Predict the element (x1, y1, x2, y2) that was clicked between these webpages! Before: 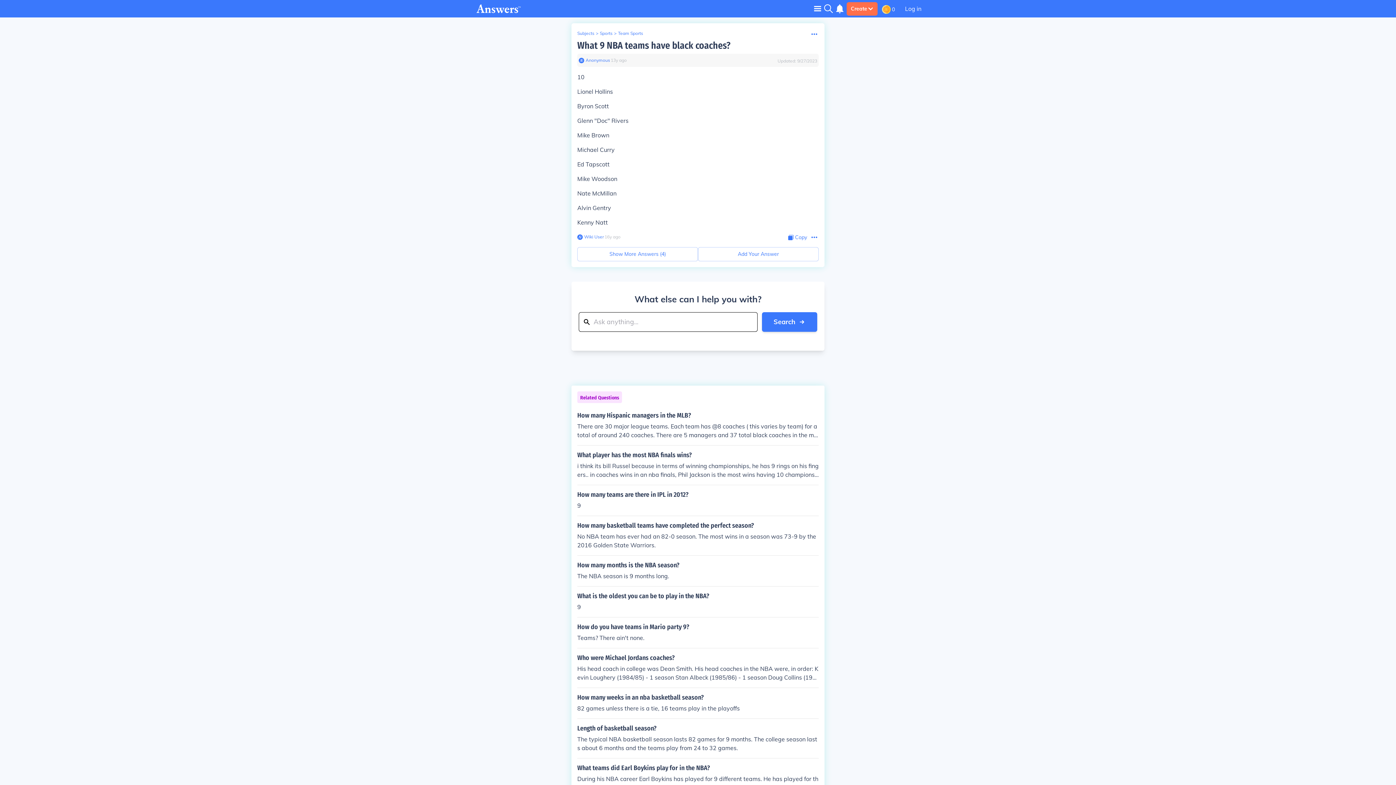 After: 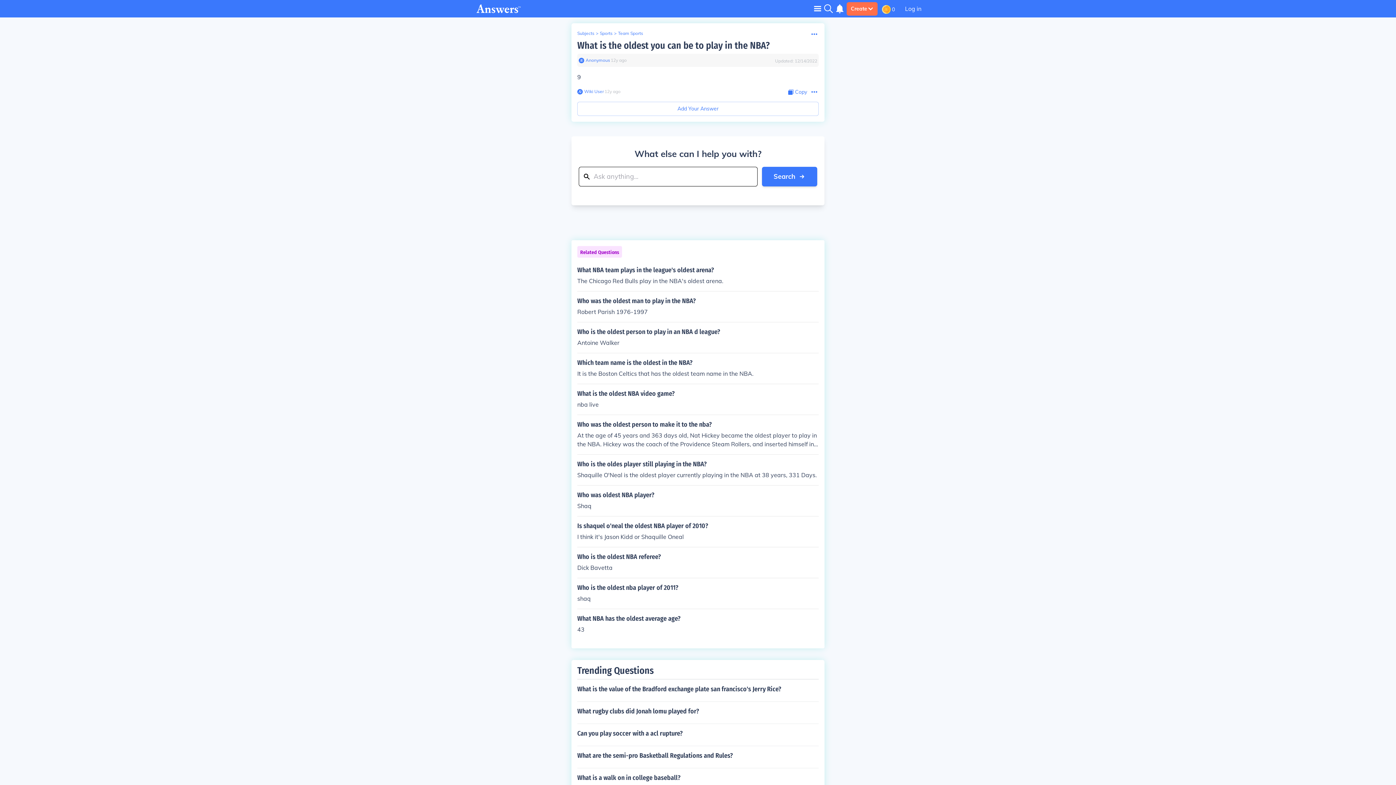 Action: label: What is the oldest you can be to play in the NBA?

9 bbox: (577, 592, 818, 611)